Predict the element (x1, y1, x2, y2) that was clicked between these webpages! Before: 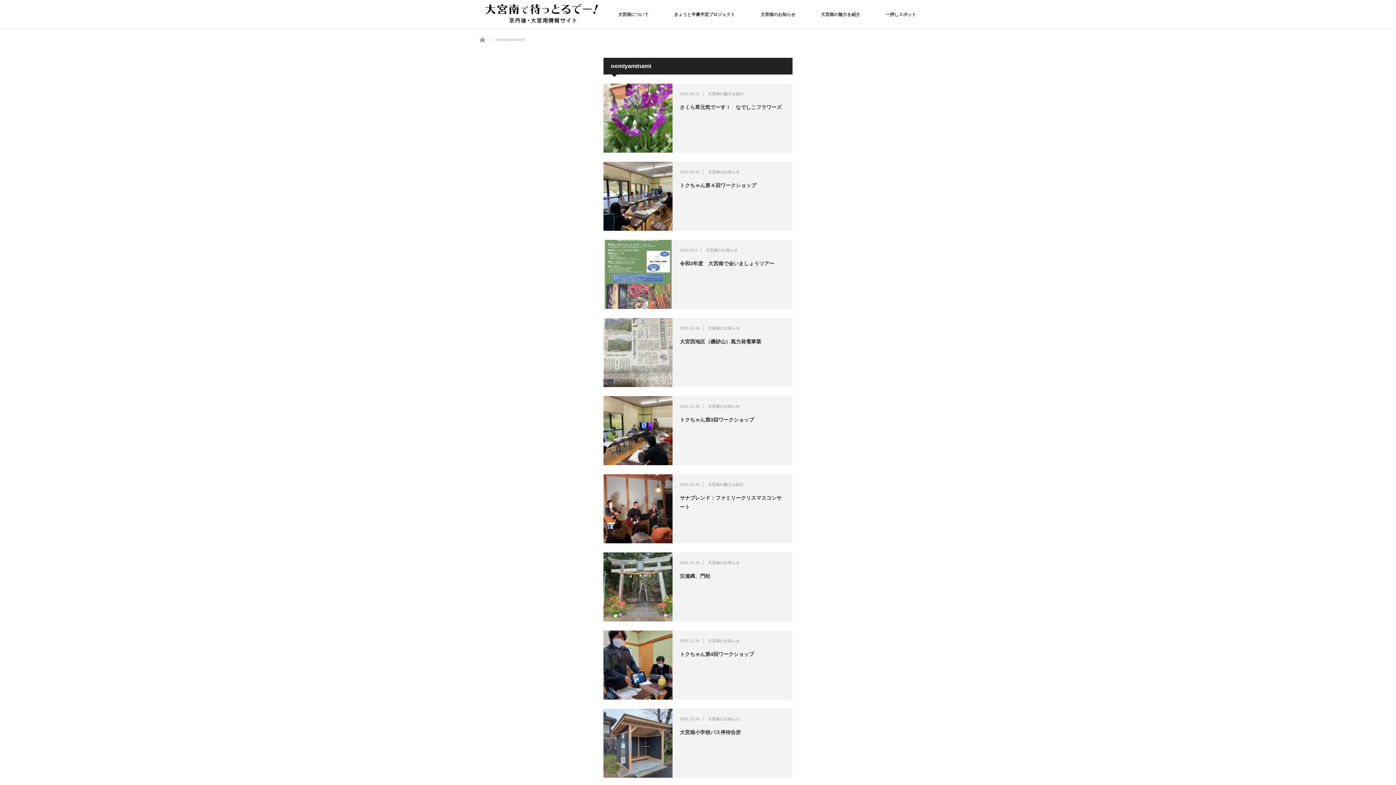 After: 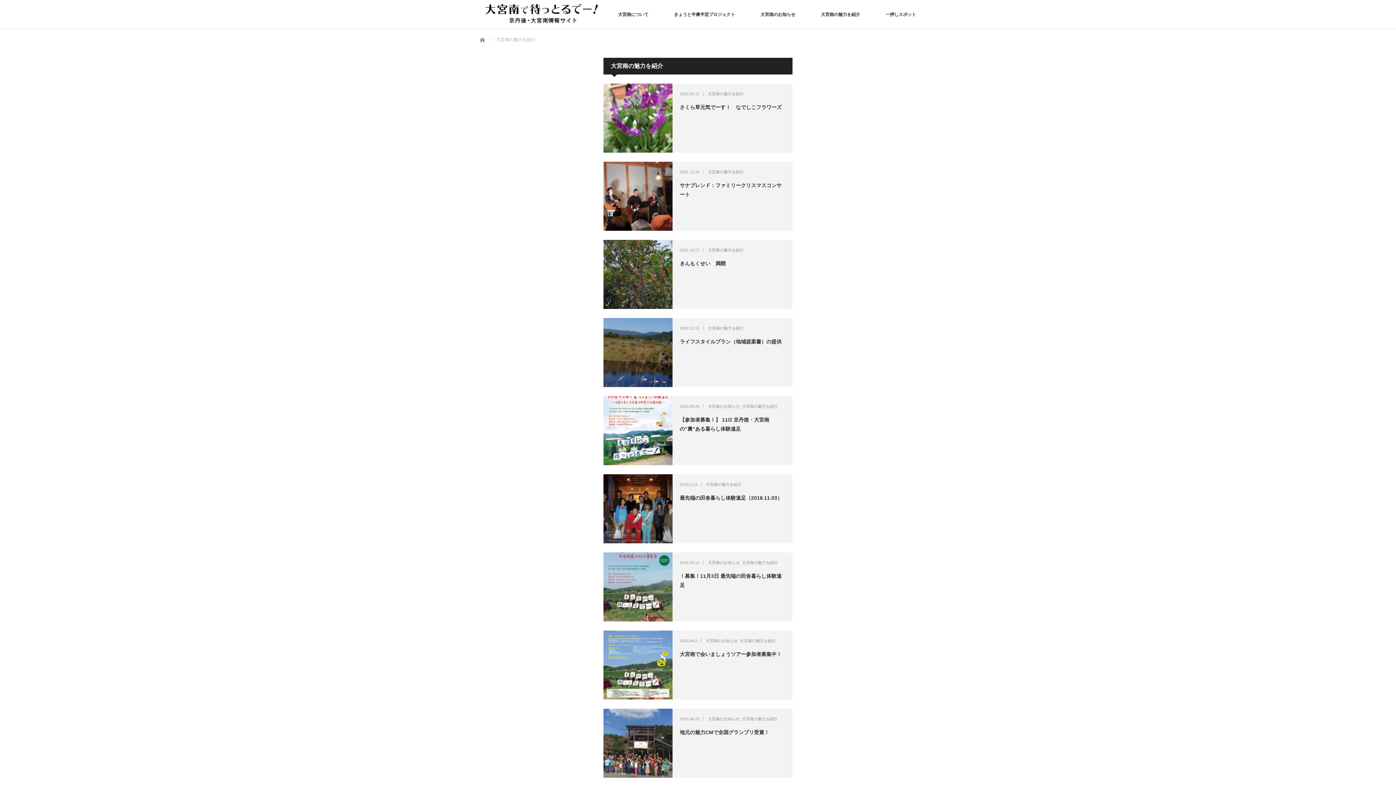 Action: label: 大宮南の魅力を紹介 bbox: (821, 0, 860, 29)